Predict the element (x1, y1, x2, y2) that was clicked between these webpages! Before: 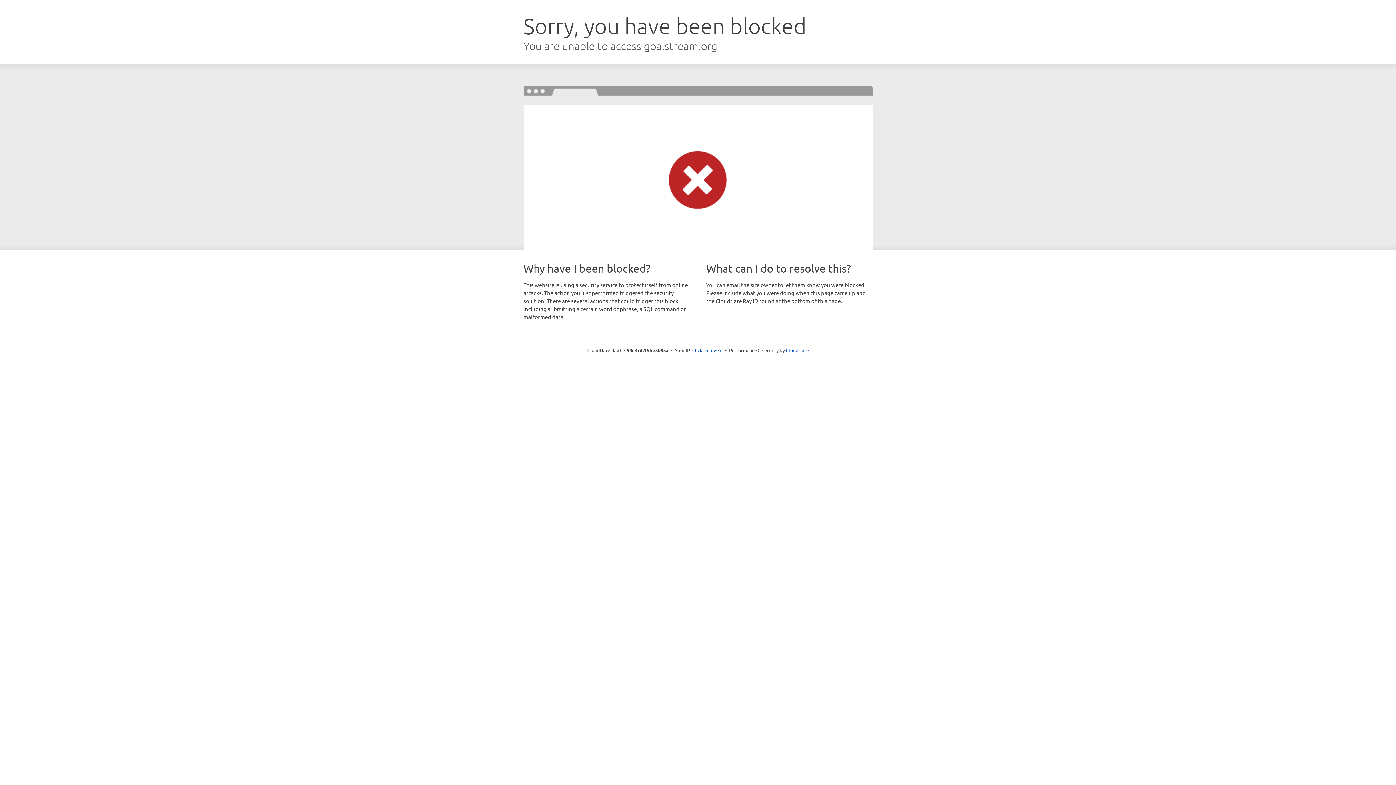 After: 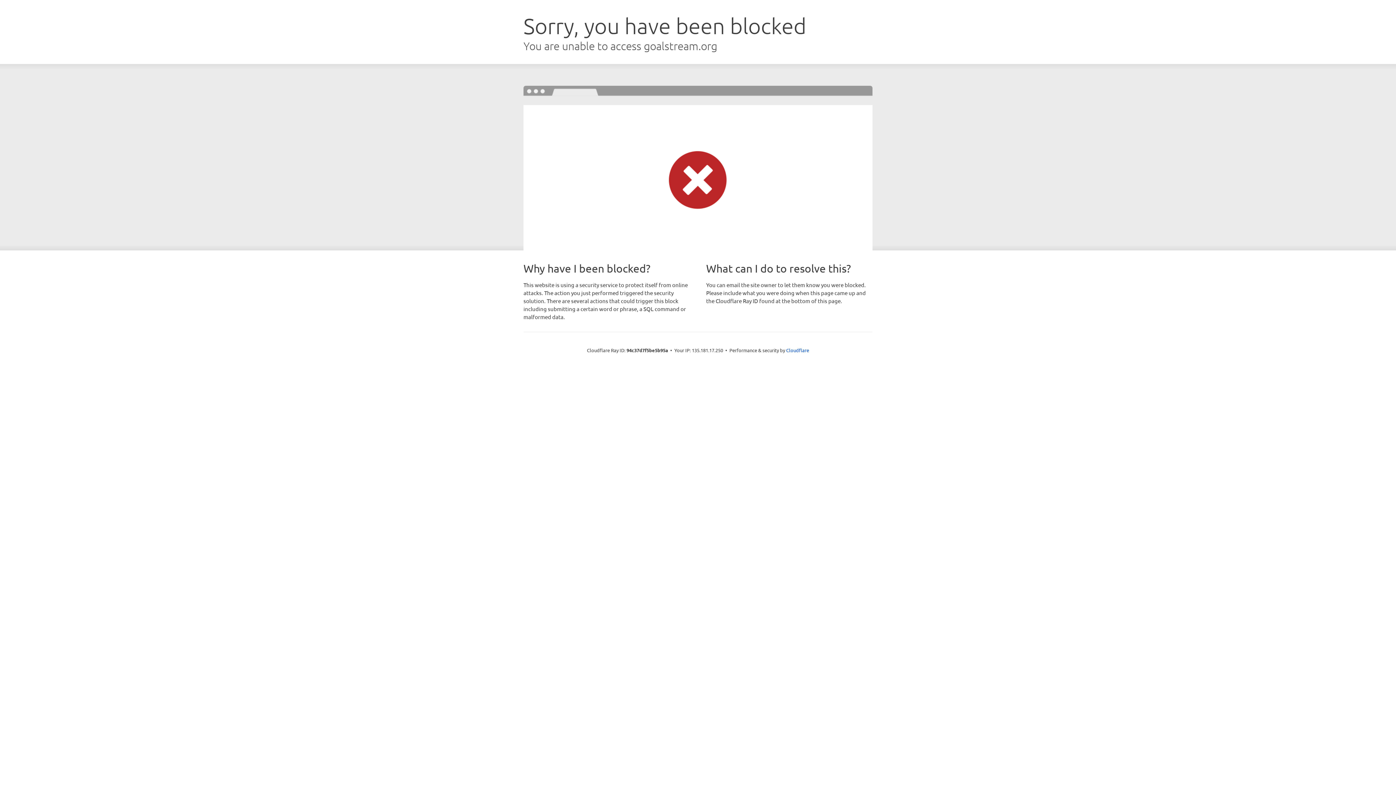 Action: label: Click to reveal bbox: (692, 346, 722, 353)